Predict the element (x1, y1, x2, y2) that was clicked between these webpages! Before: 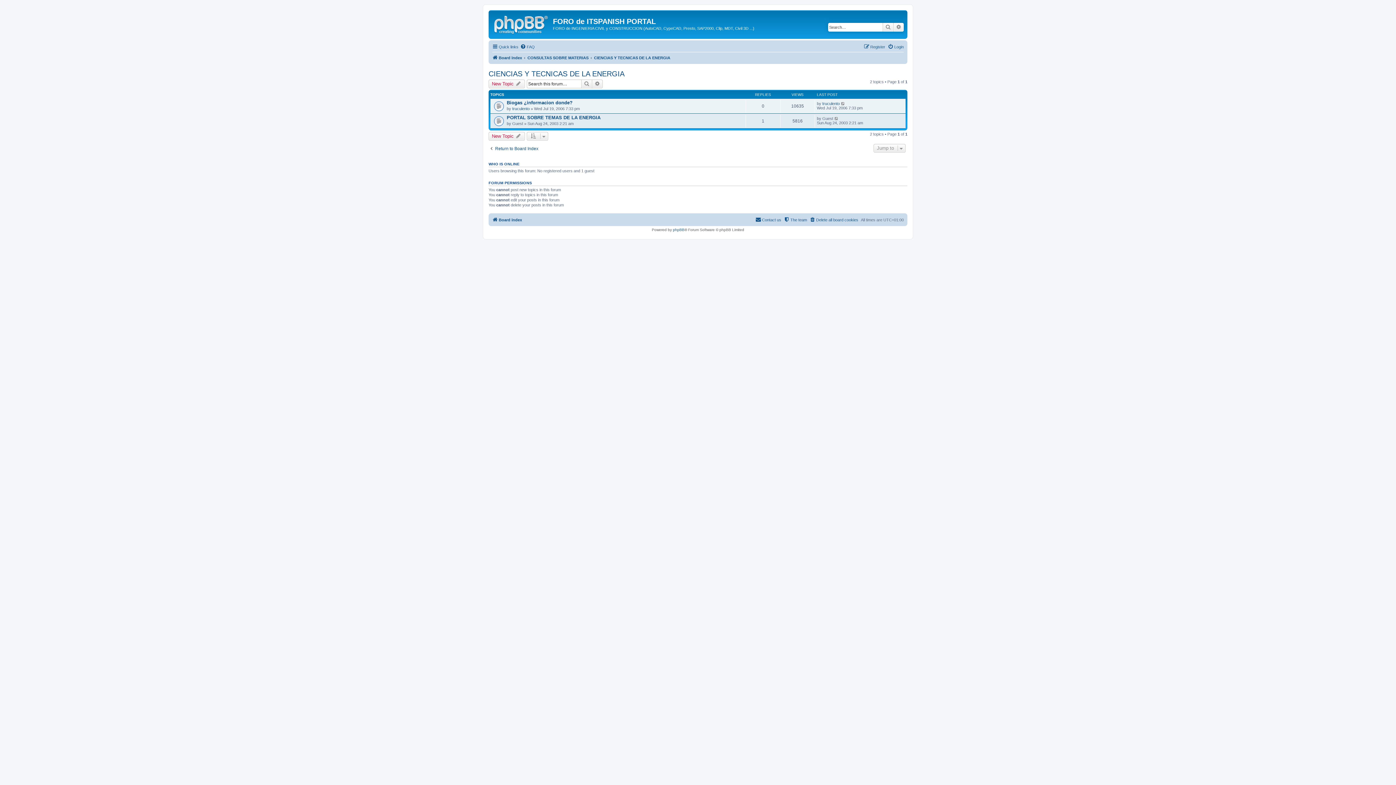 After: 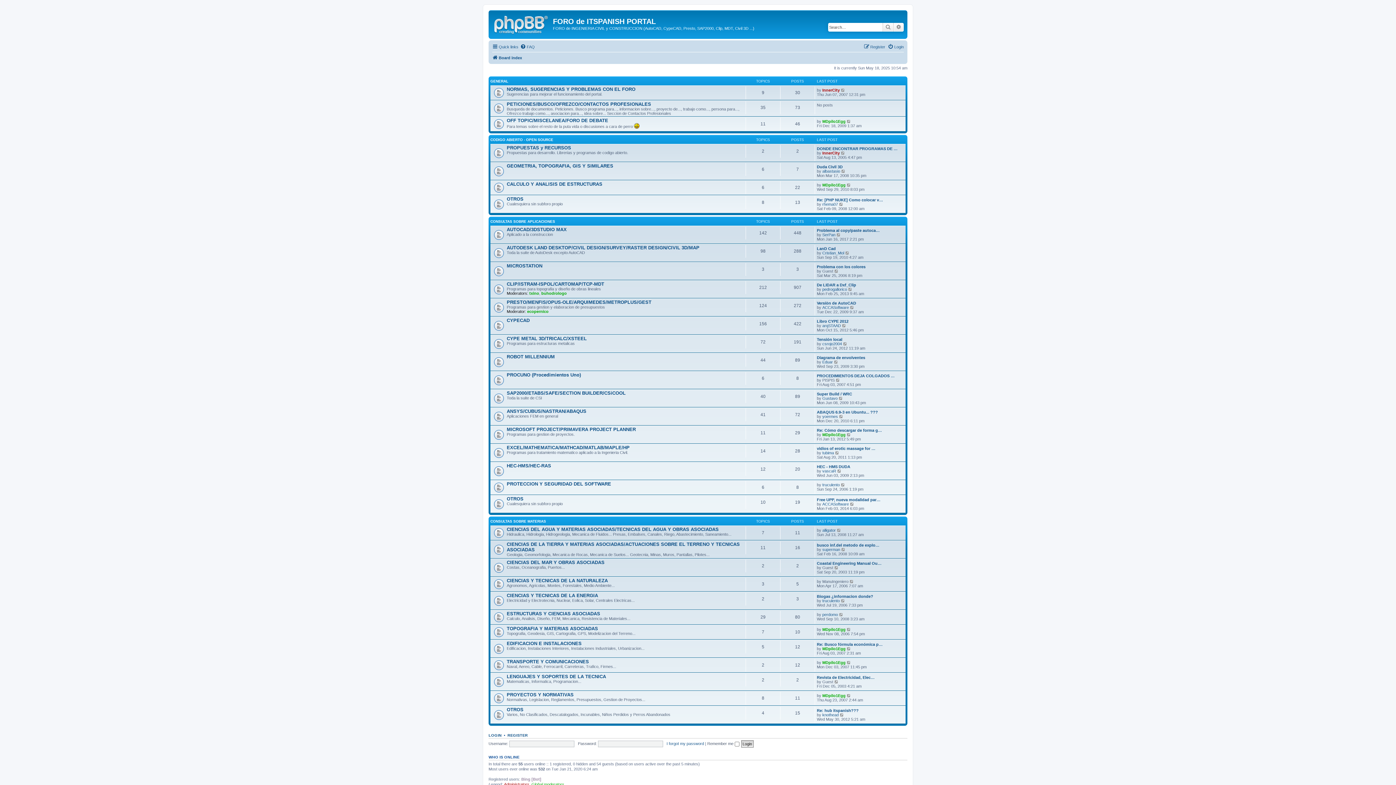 Action: bbox: (492, 53, 522, 62) label: Board index